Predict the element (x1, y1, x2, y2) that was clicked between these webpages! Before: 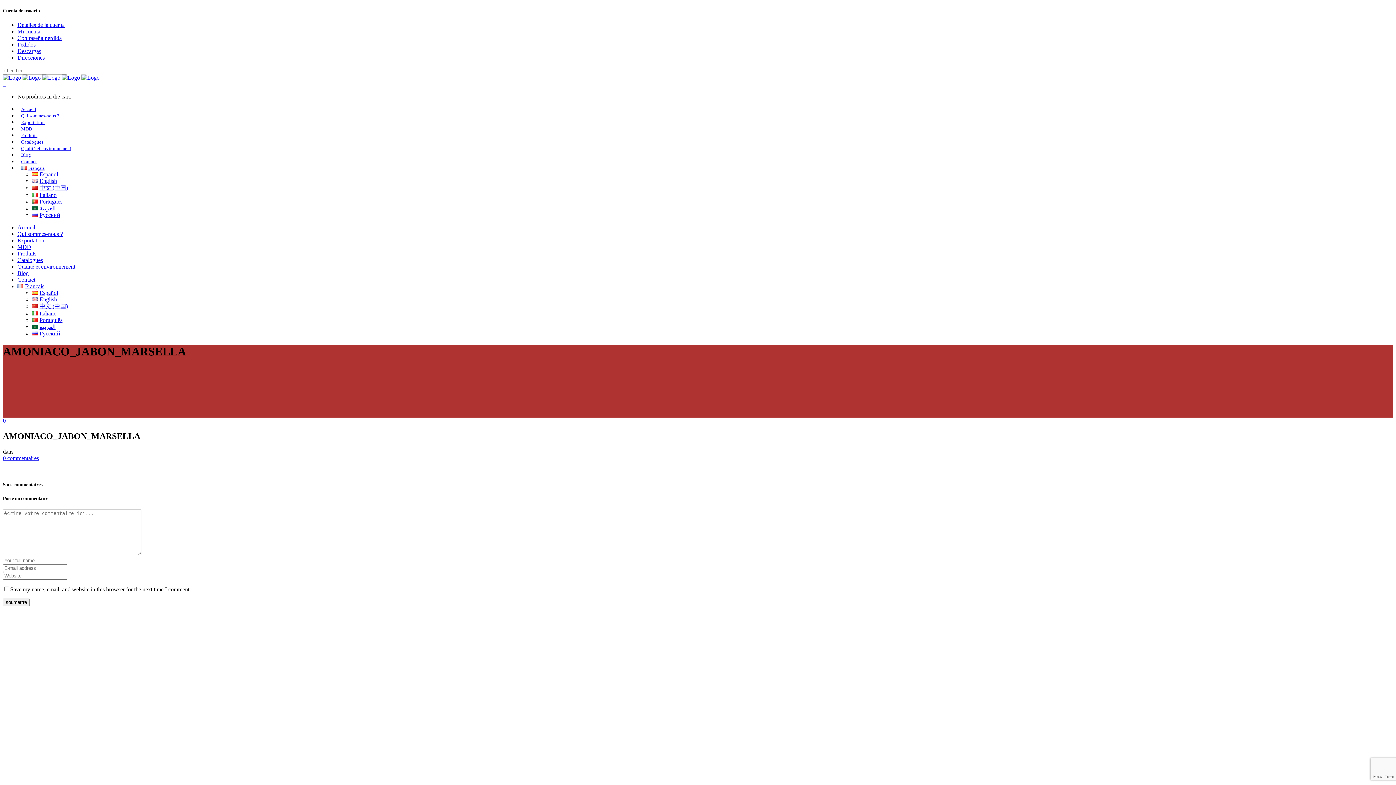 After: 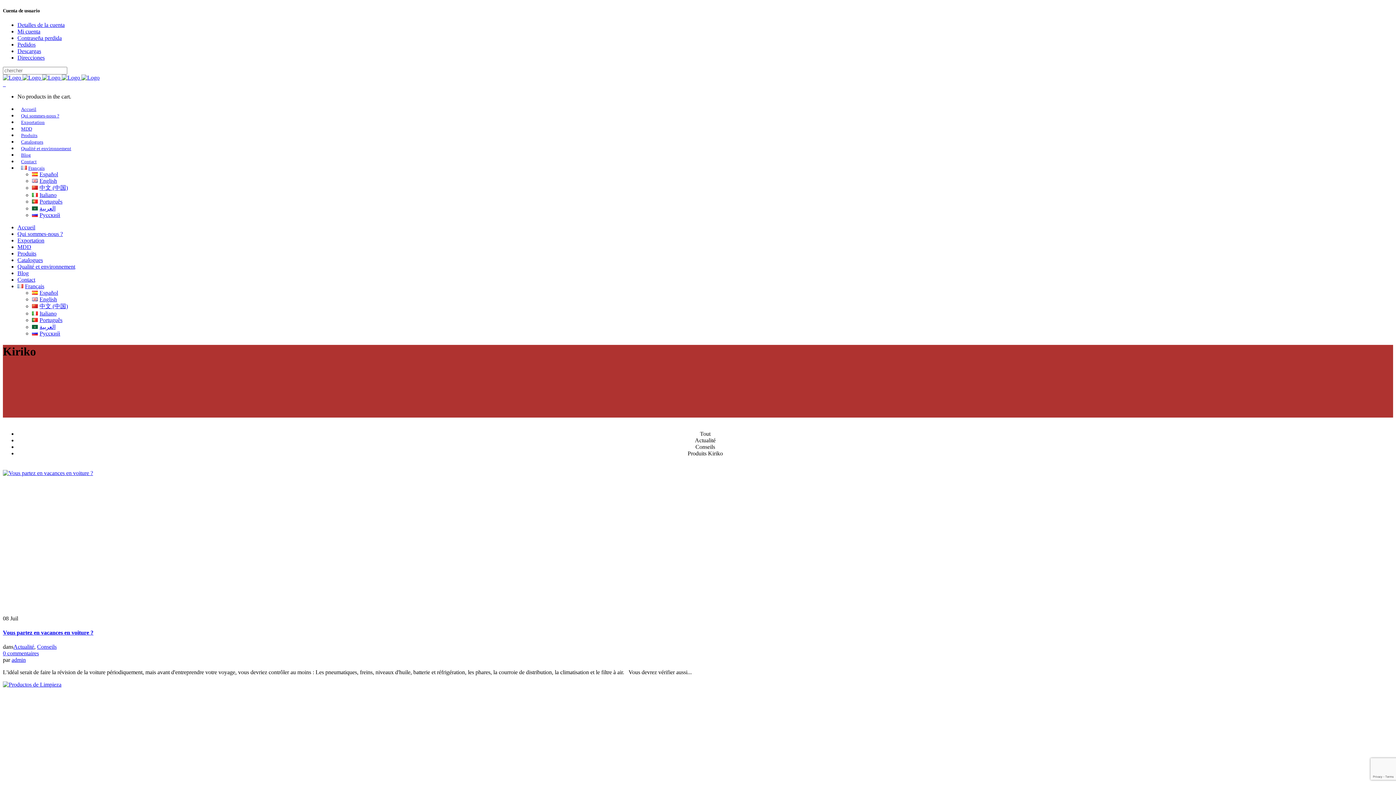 Action: bbox: (17, 270, 28, 276) label: Blog